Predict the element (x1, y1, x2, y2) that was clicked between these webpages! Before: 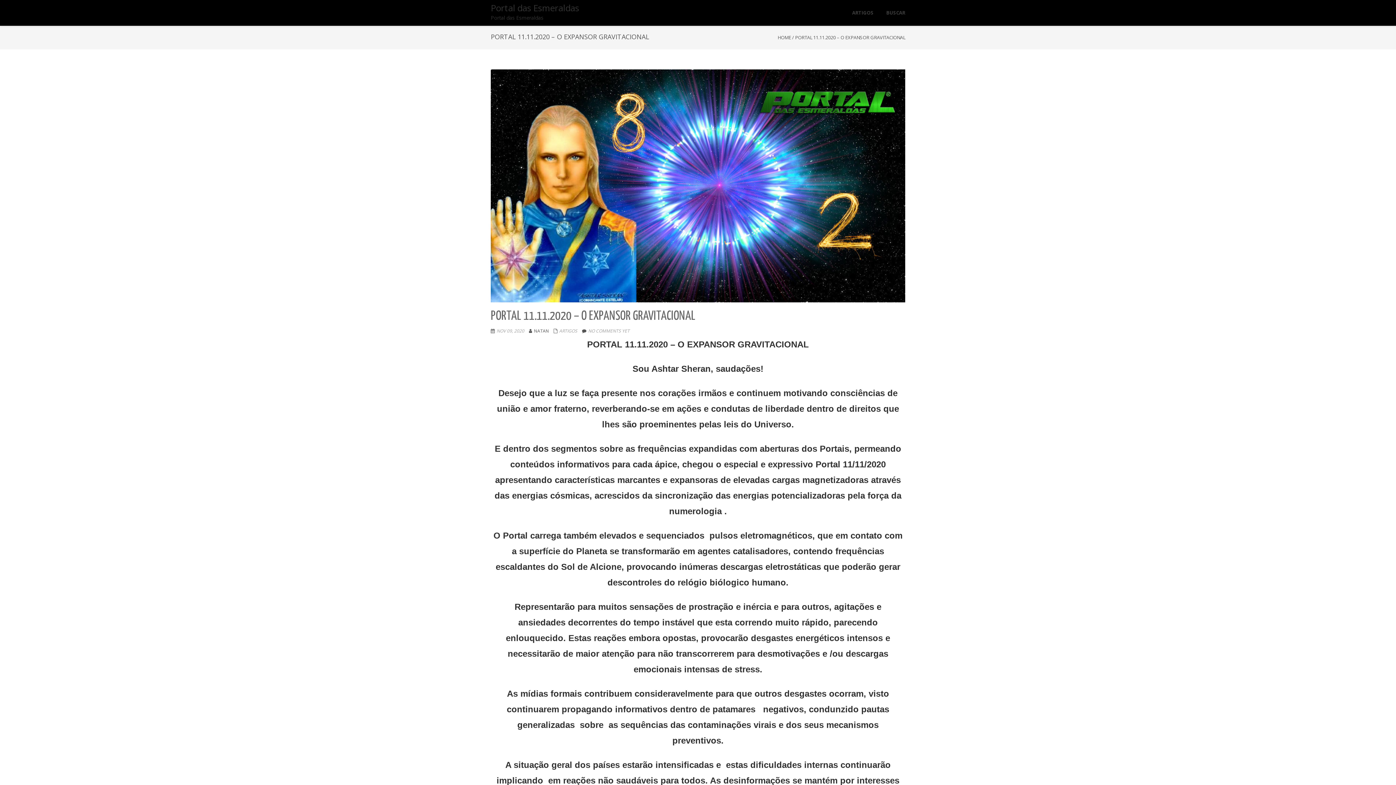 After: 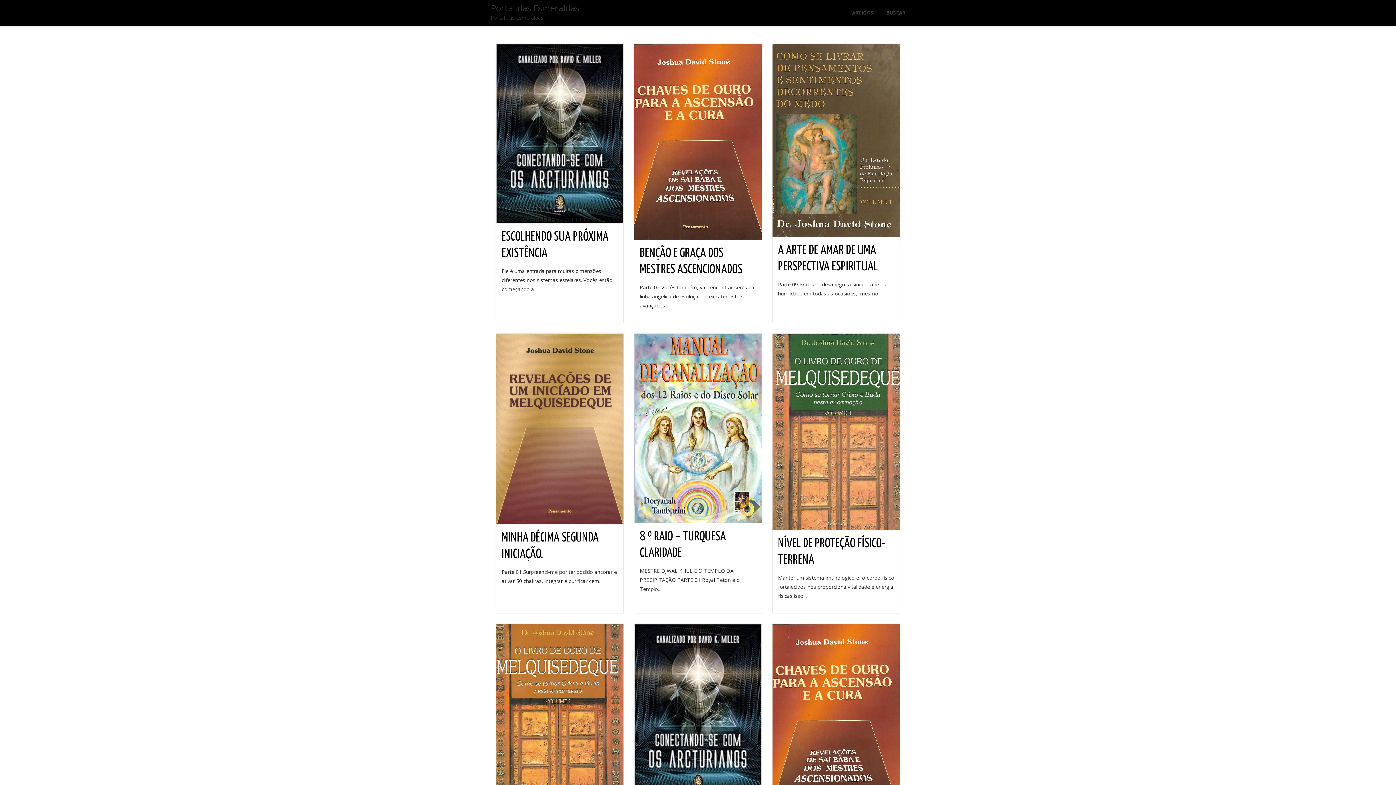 Action: bbox: (852, 0, 873, 25) label: ARTIGOS